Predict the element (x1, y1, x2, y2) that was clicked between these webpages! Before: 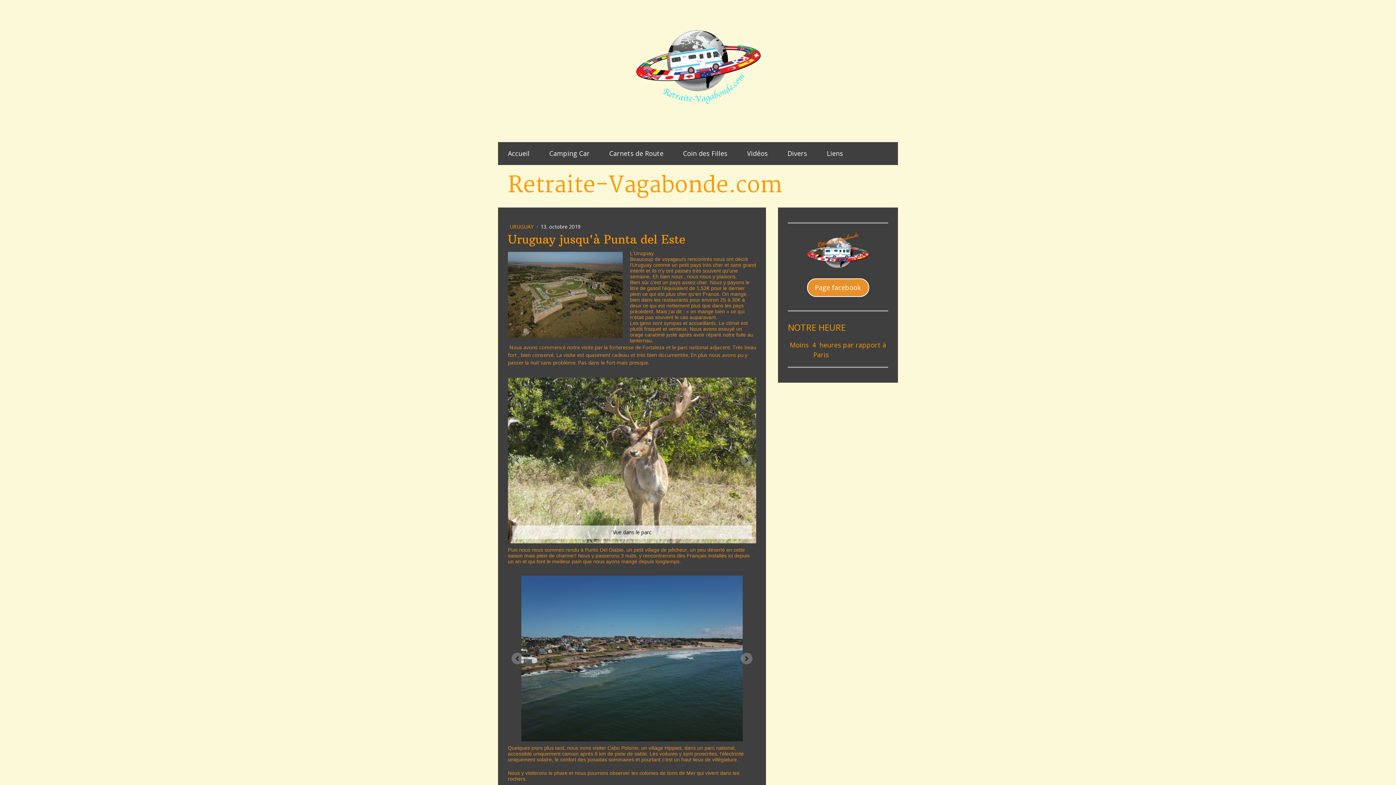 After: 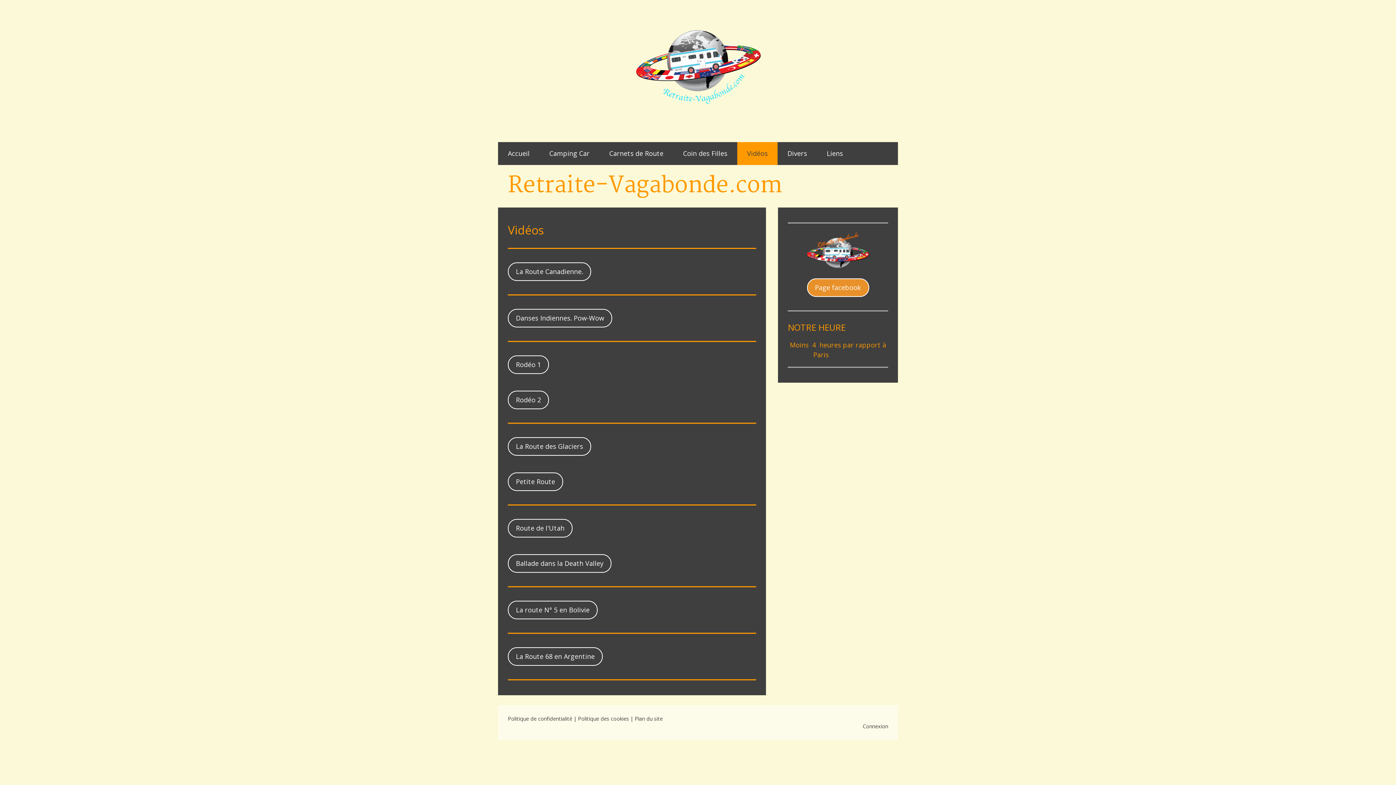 Action: bbox: (737, 142, 777, 165) label: Vidéos